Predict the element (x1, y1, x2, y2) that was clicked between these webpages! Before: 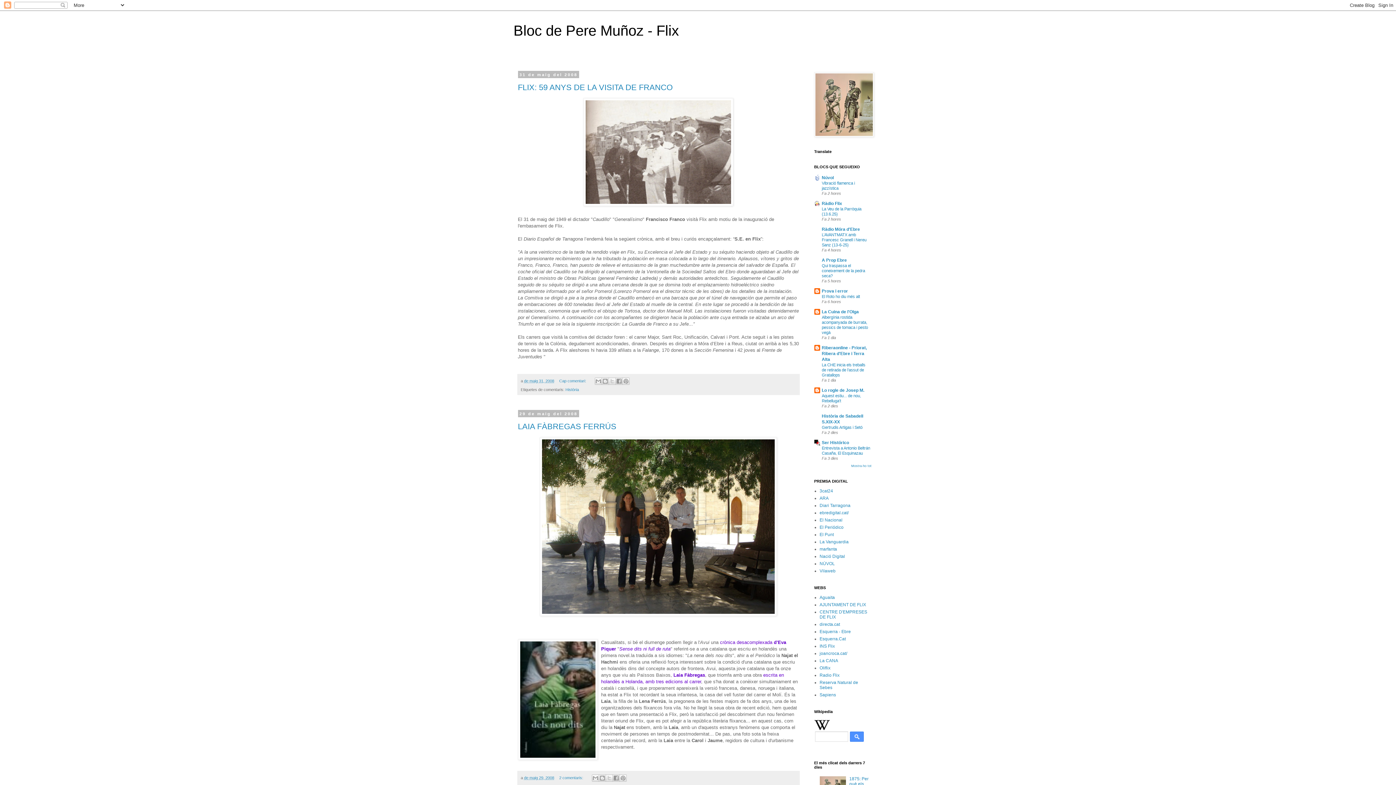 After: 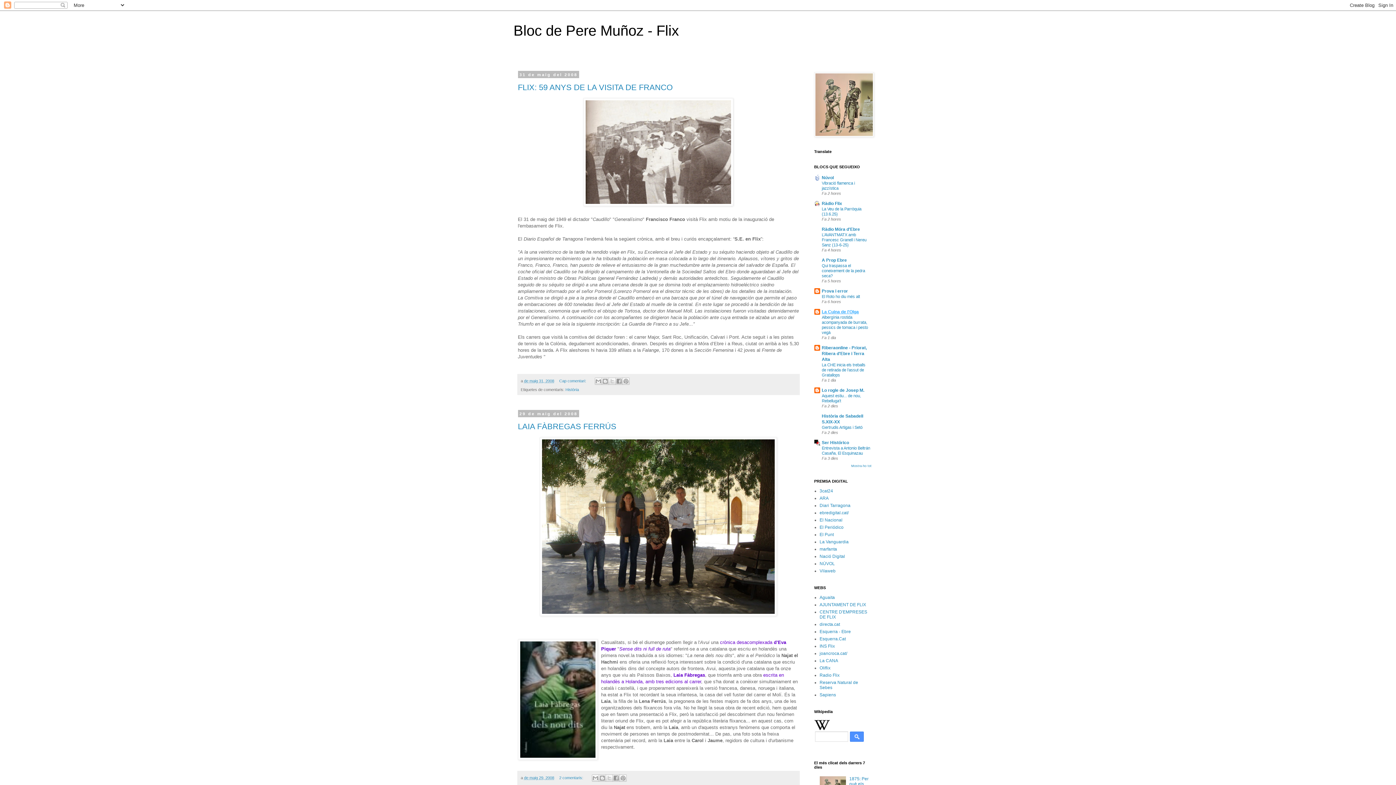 Action: label: La Cuina de l'Olga bbox: (822, 309, 859, 314)